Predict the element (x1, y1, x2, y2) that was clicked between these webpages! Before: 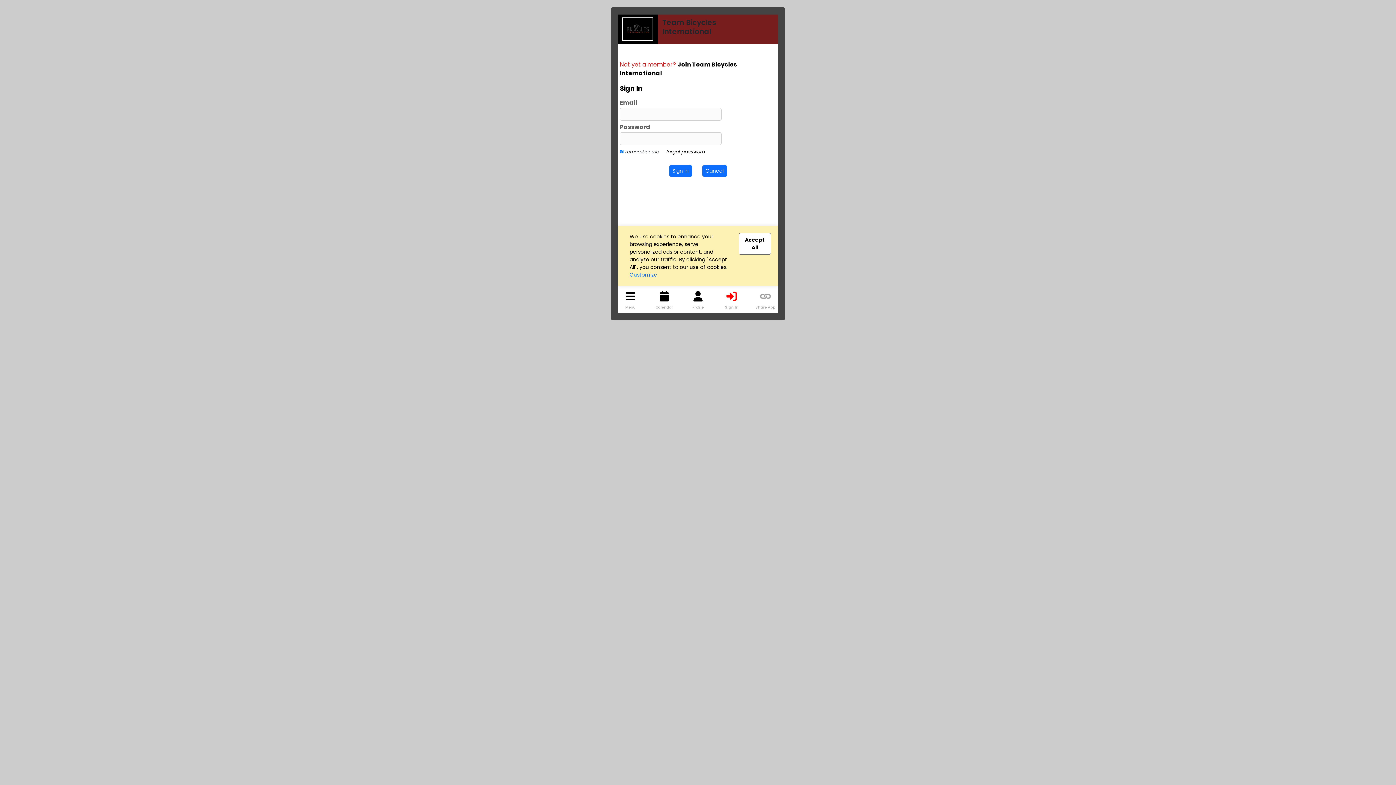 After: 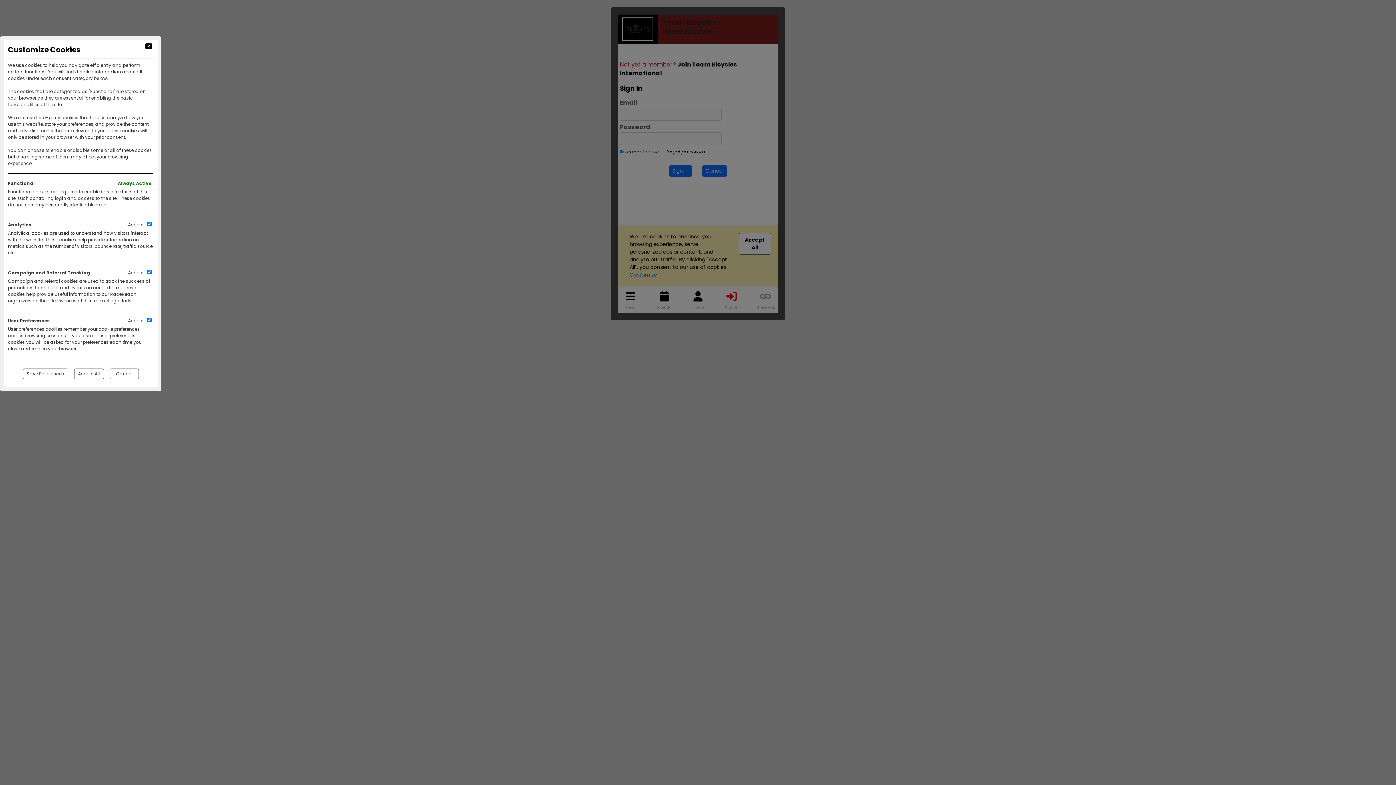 Action: bbox: (629, 271, 657, 278) label: Customize